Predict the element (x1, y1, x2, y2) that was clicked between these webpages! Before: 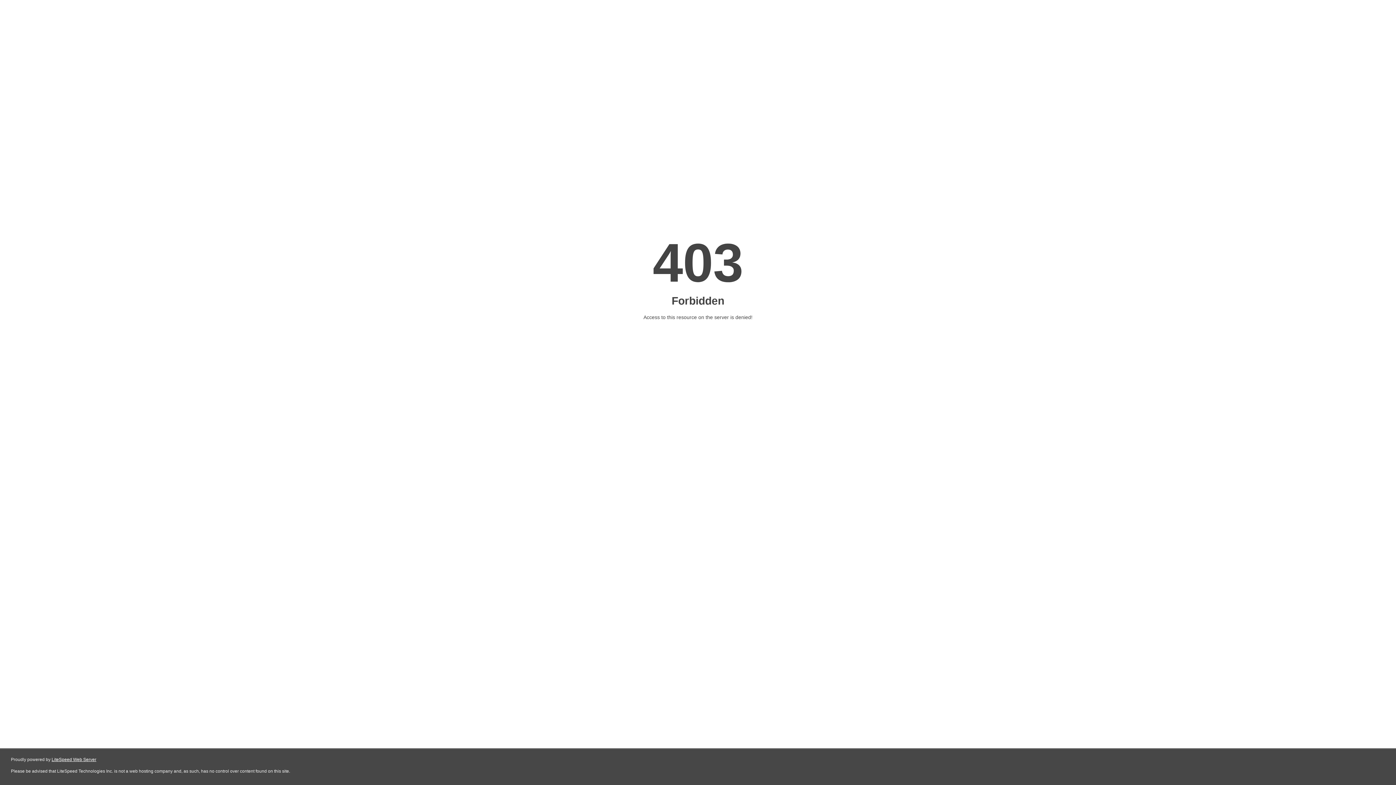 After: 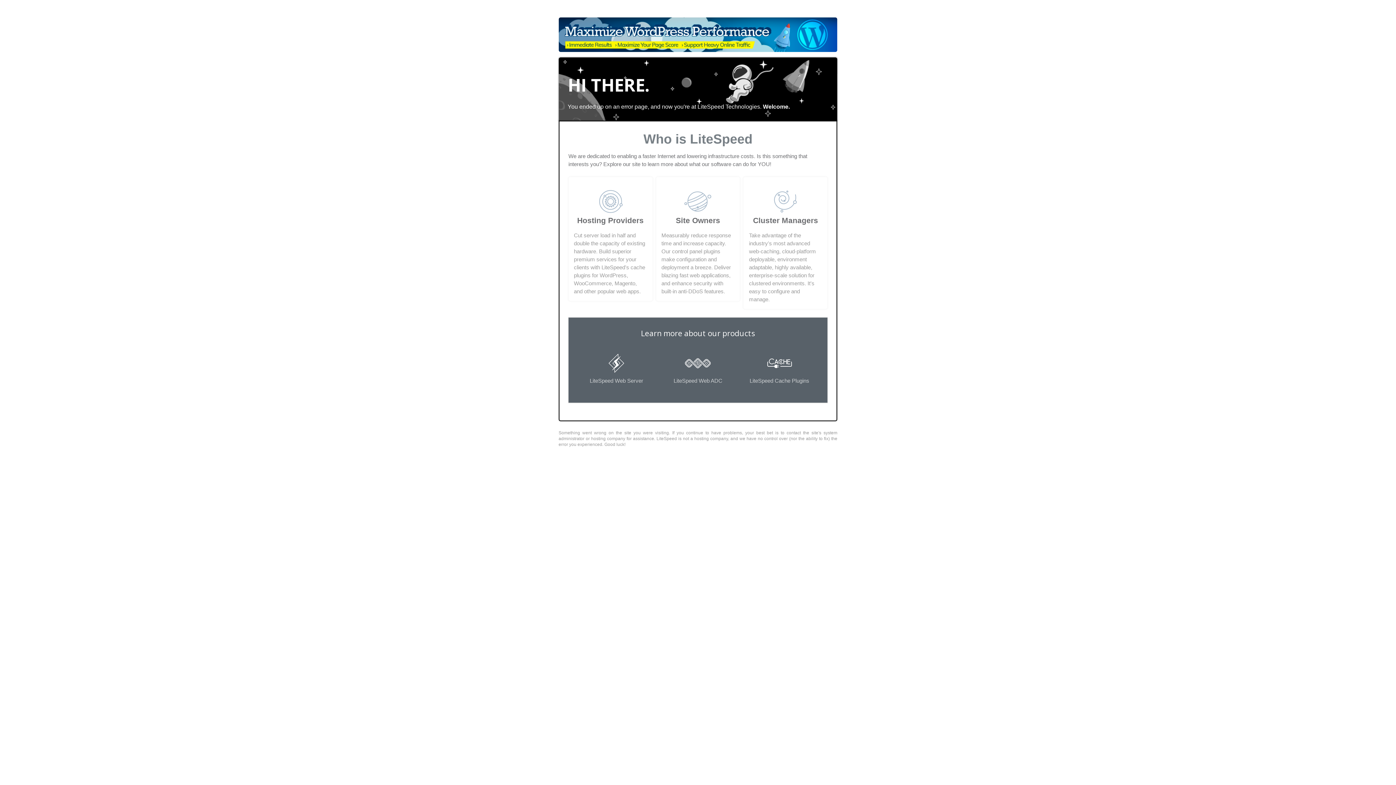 Action: bbox: (51, 757, 96, 762) label: LiteSpeed Web Server